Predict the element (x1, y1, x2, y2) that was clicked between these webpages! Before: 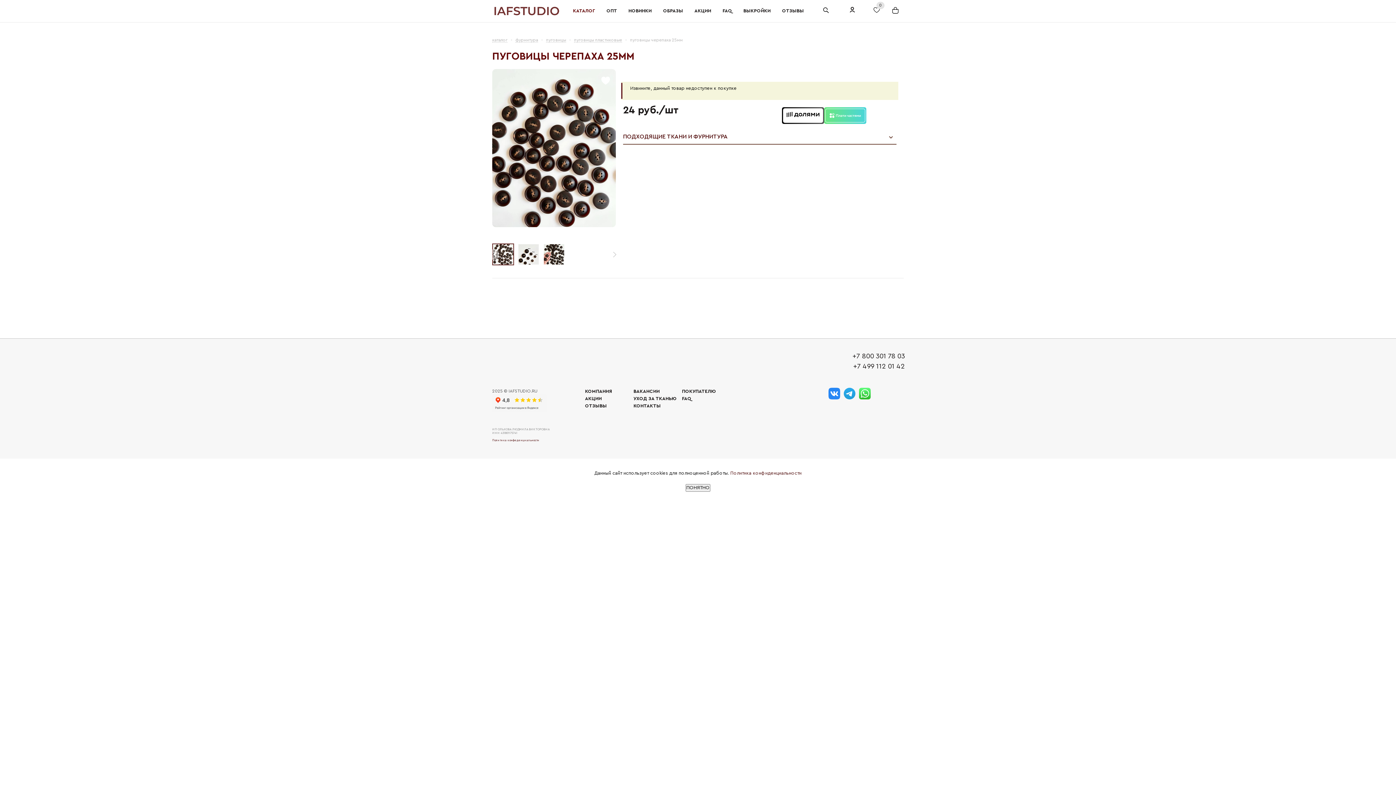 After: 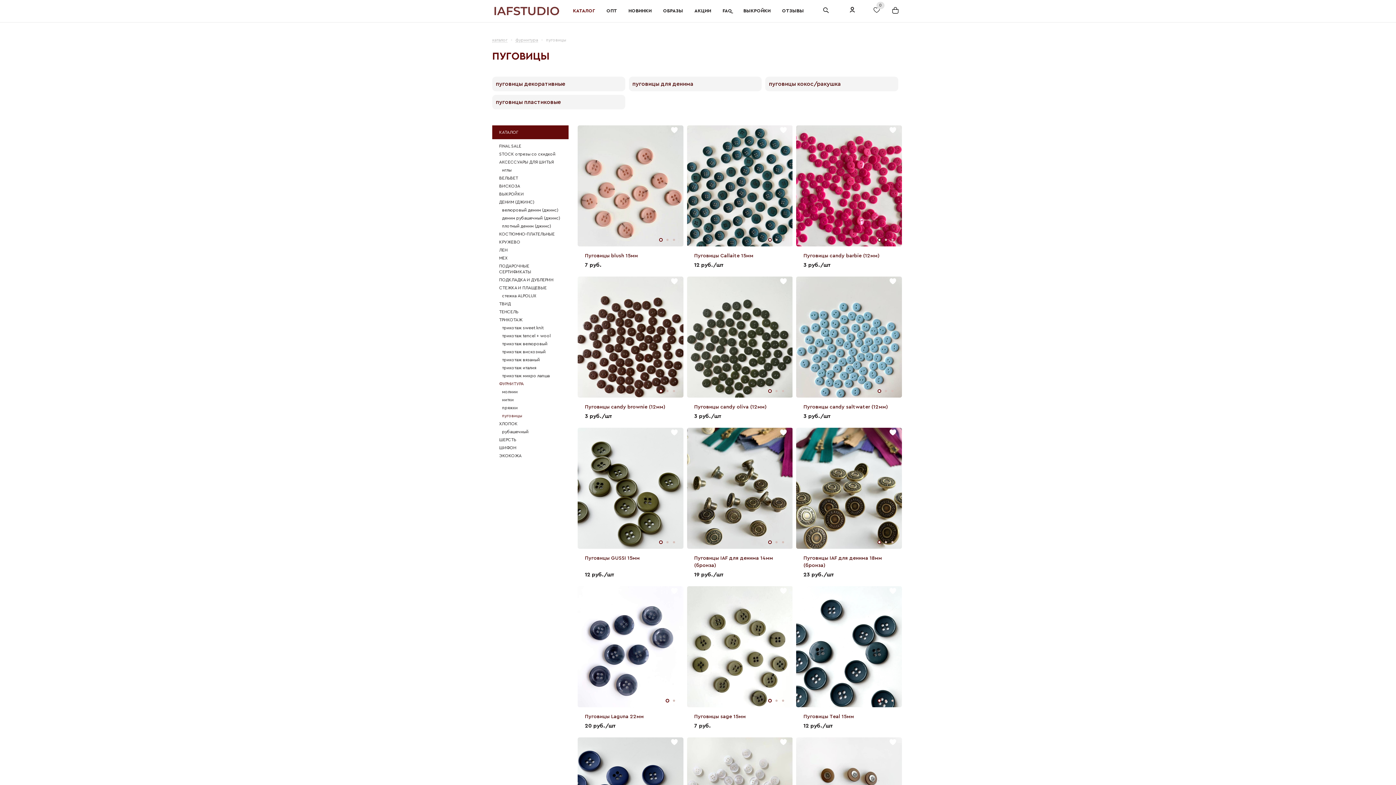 Action: bbox: (546, 37, 566, 42) label: пуговицы